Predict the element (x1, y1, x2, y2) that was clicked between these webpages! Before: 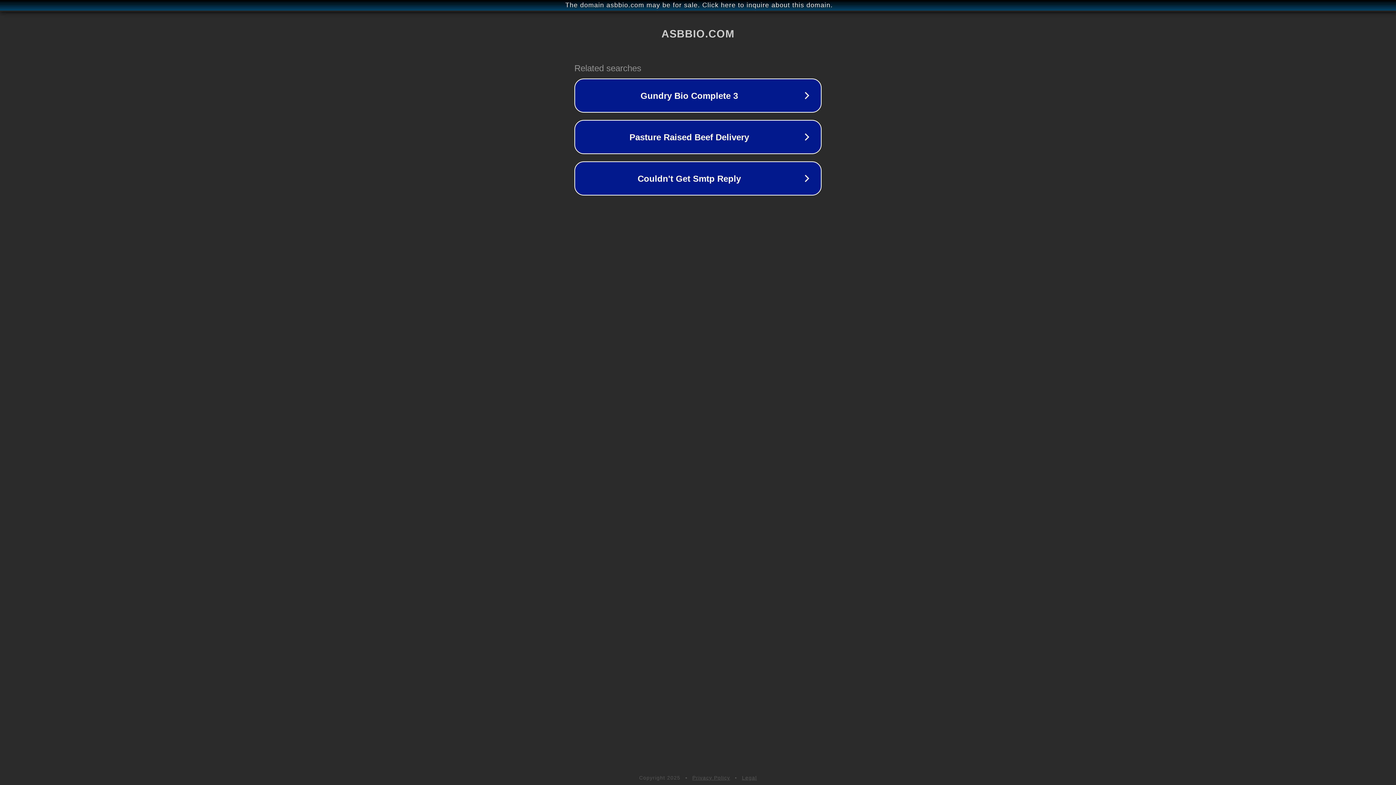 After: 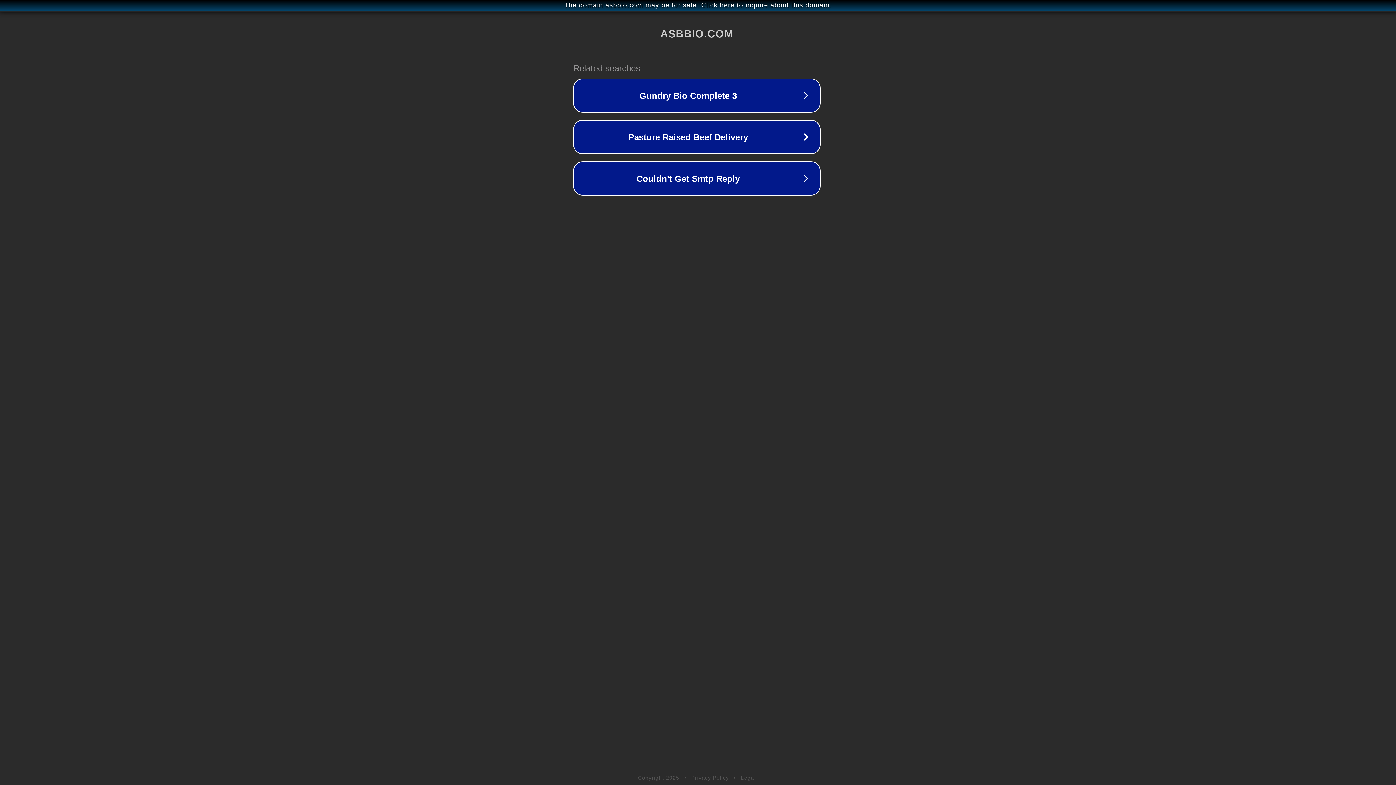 Action: bbox: (1, 1, 1397, 9) label: The domain asbbio.com may be for sale. Click here to inquire about this domain.